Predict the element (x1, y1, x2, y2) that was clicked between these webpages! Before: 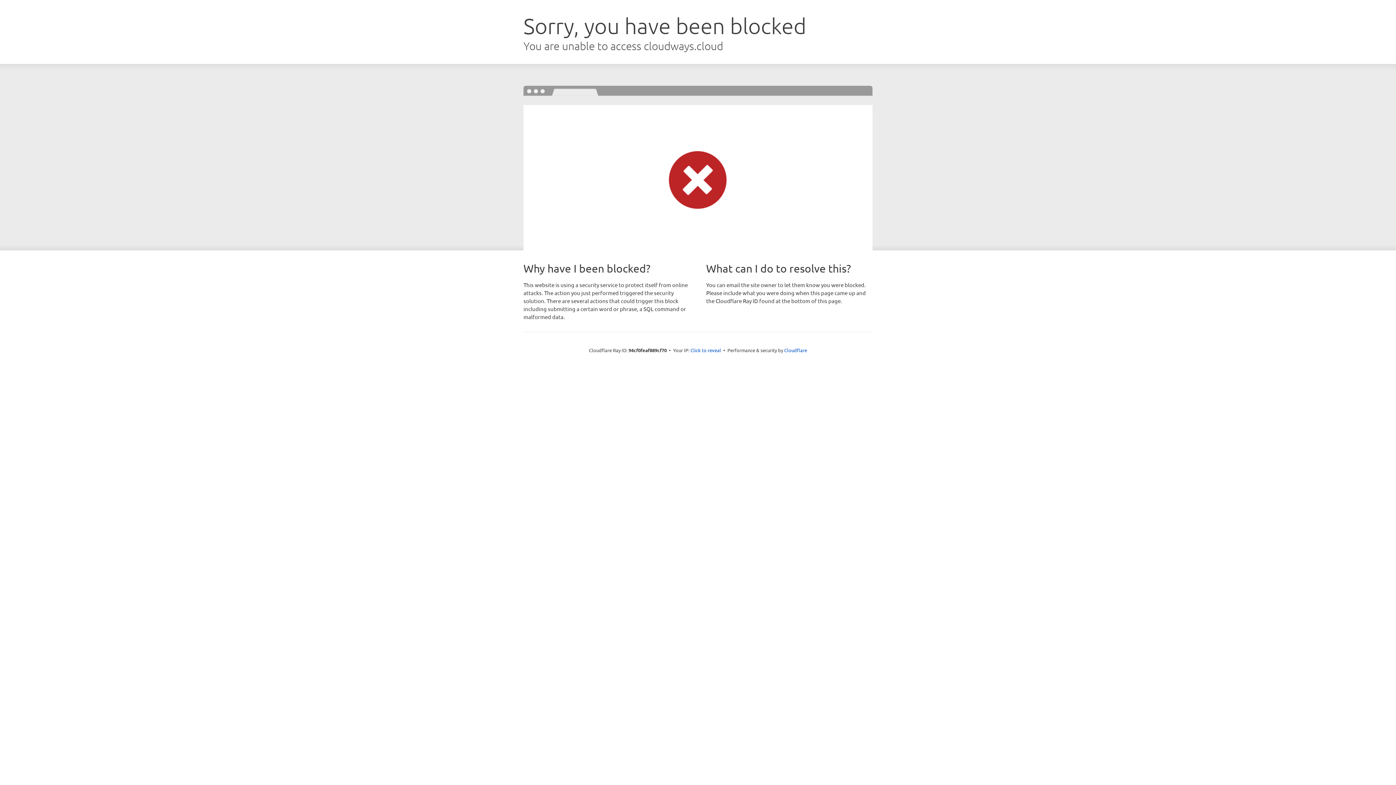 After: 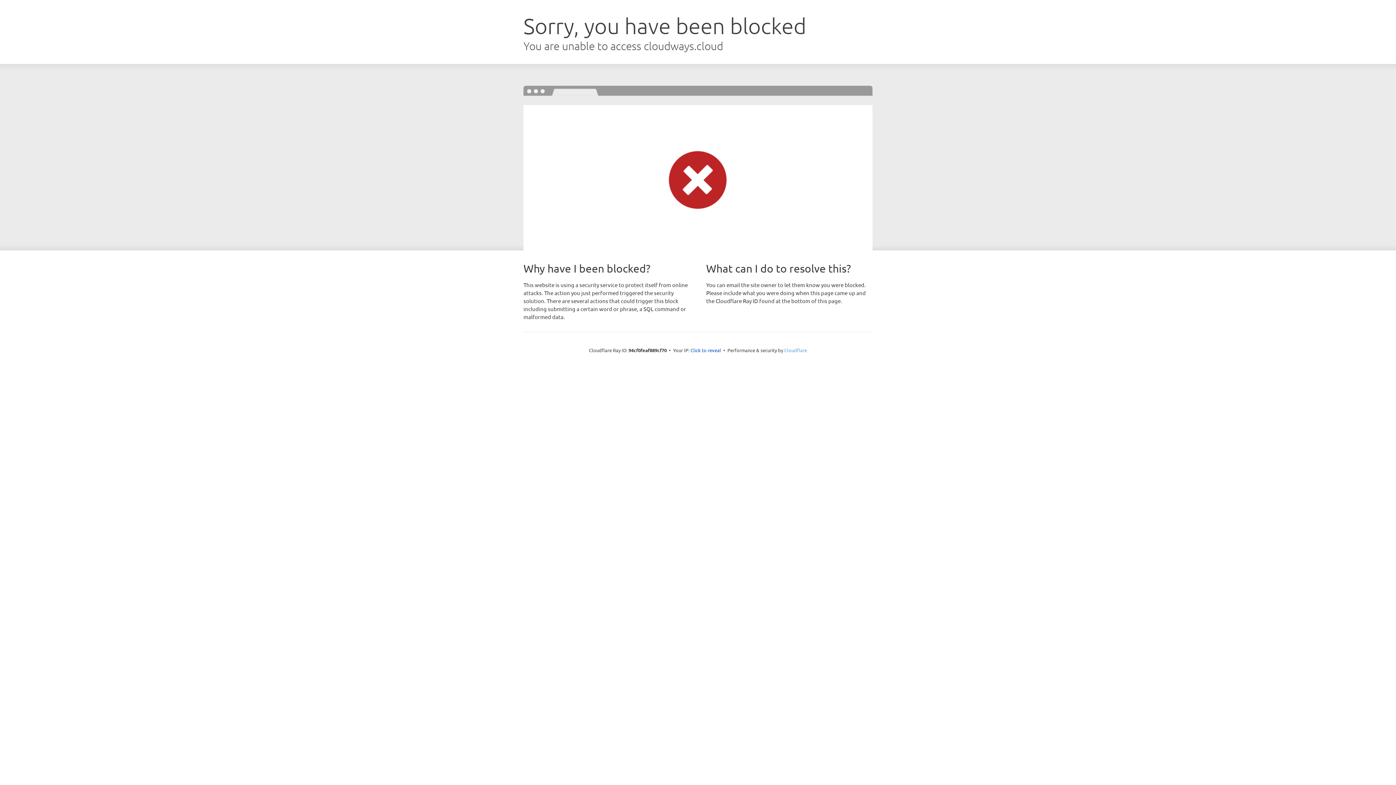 Action: bbox: (784, 347, 807, 353) label: Cloudflare